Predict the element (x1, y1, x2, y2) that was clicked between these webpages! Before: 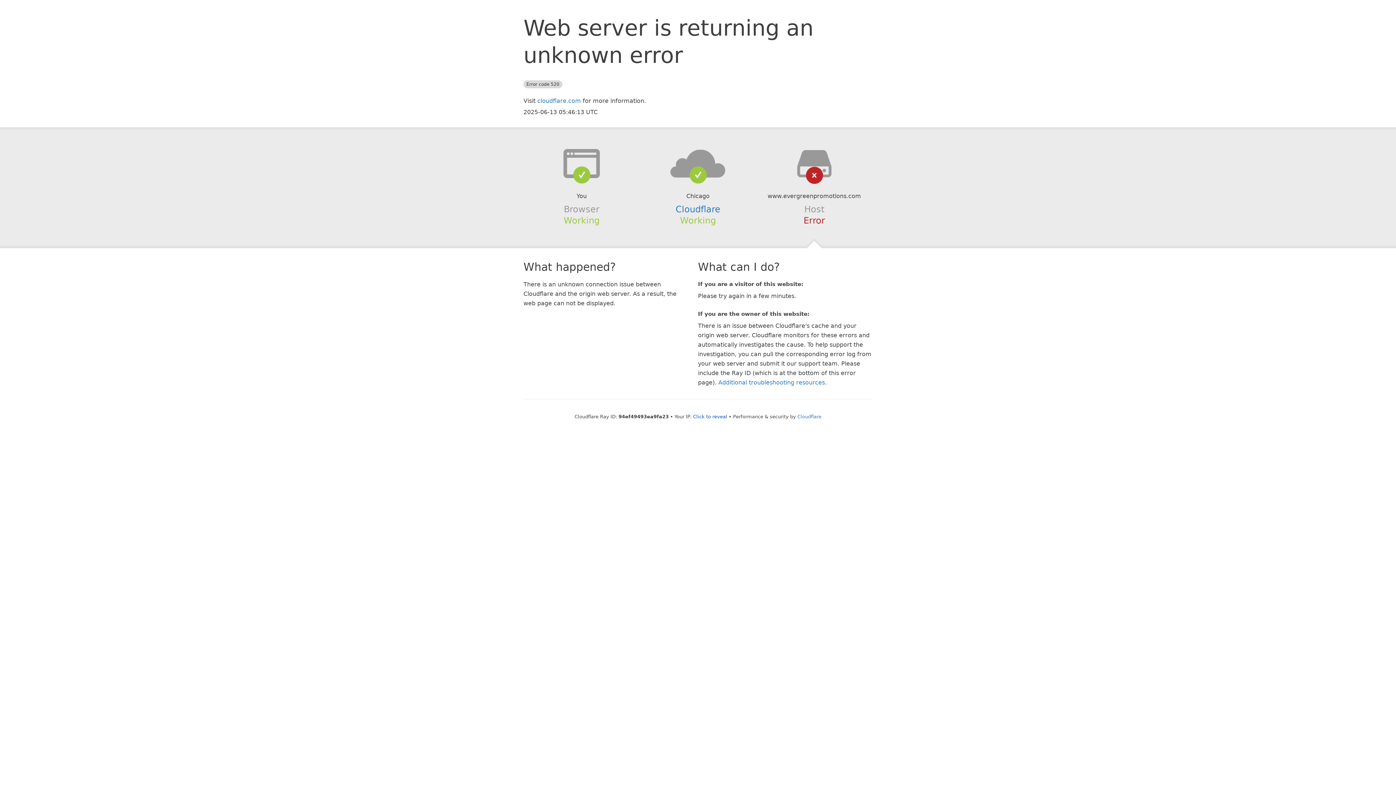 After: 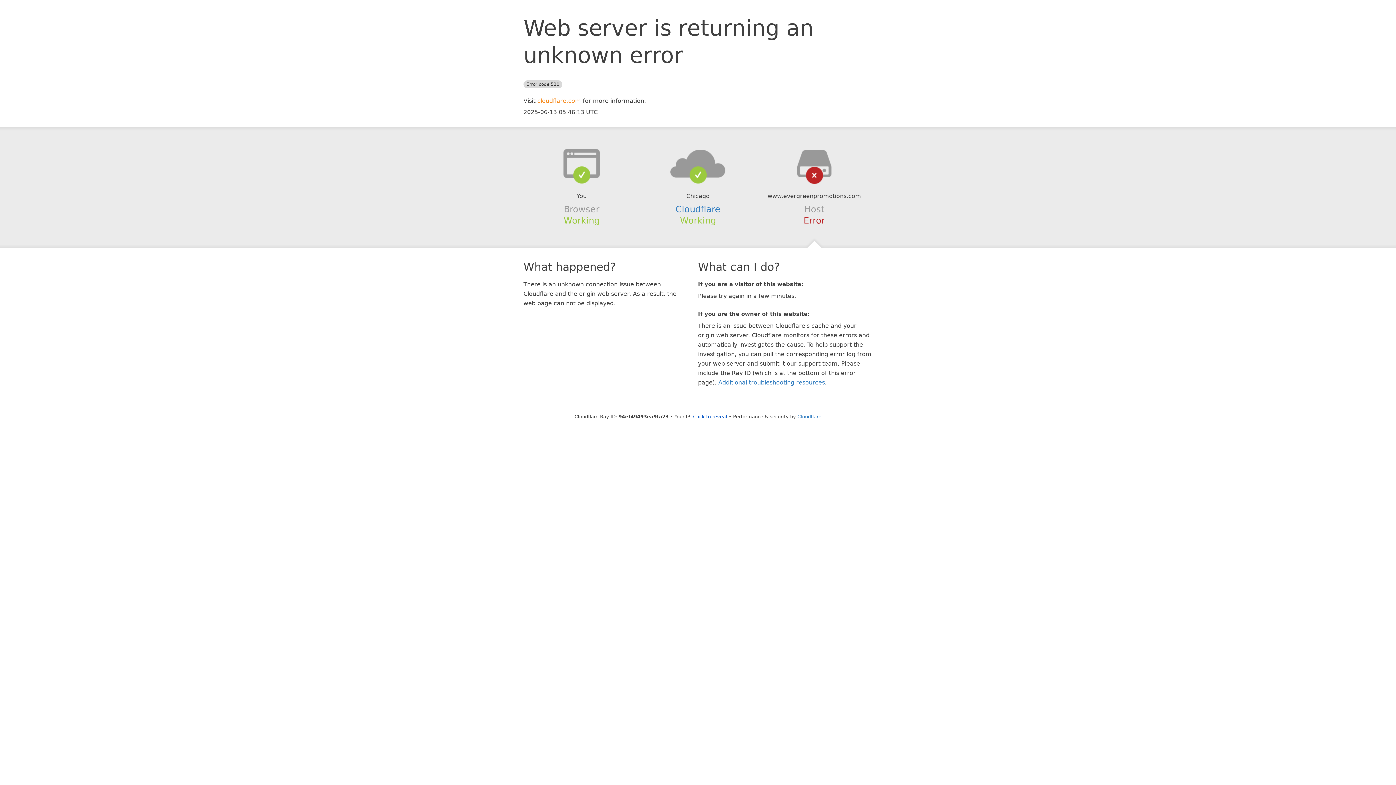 Action: label: cloudflare.com bbox: (537, 97, 581, 104)